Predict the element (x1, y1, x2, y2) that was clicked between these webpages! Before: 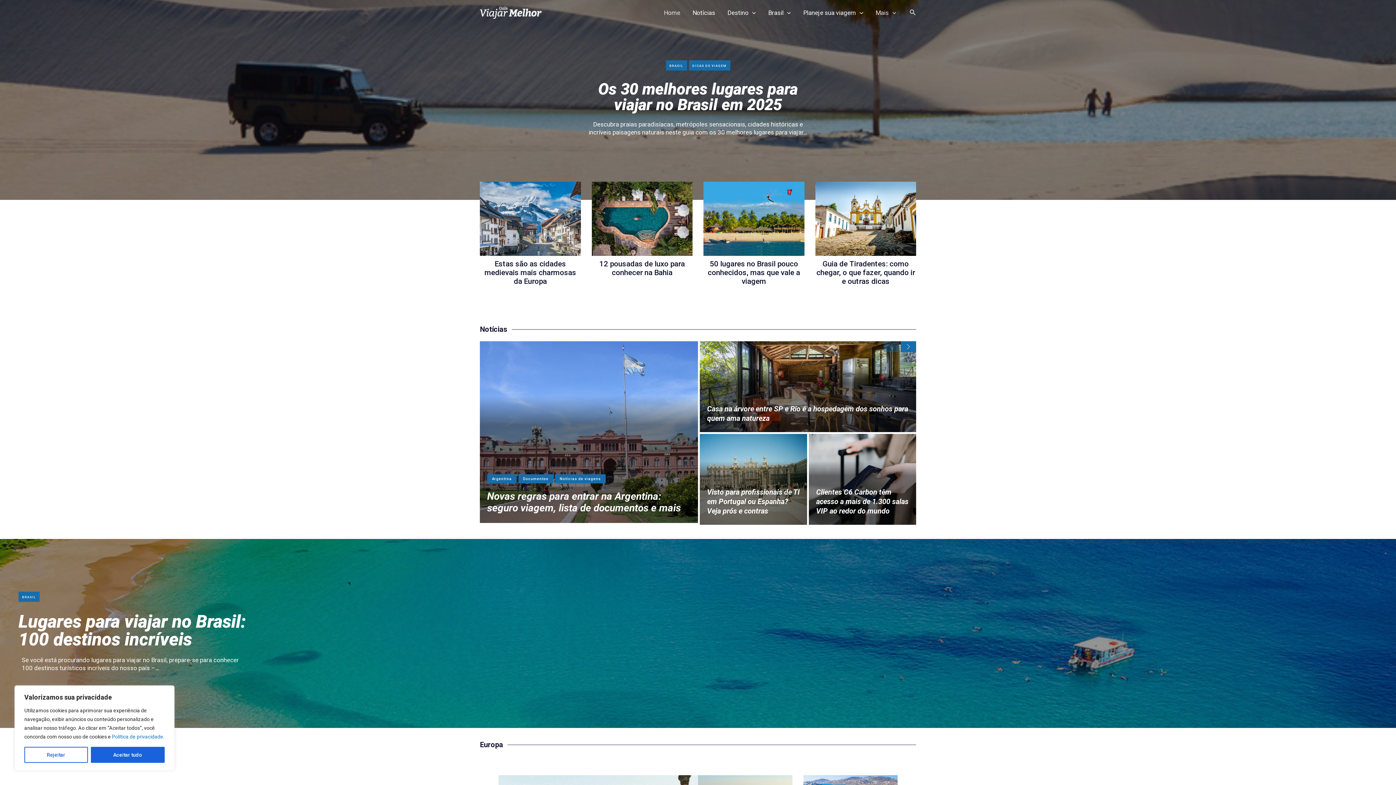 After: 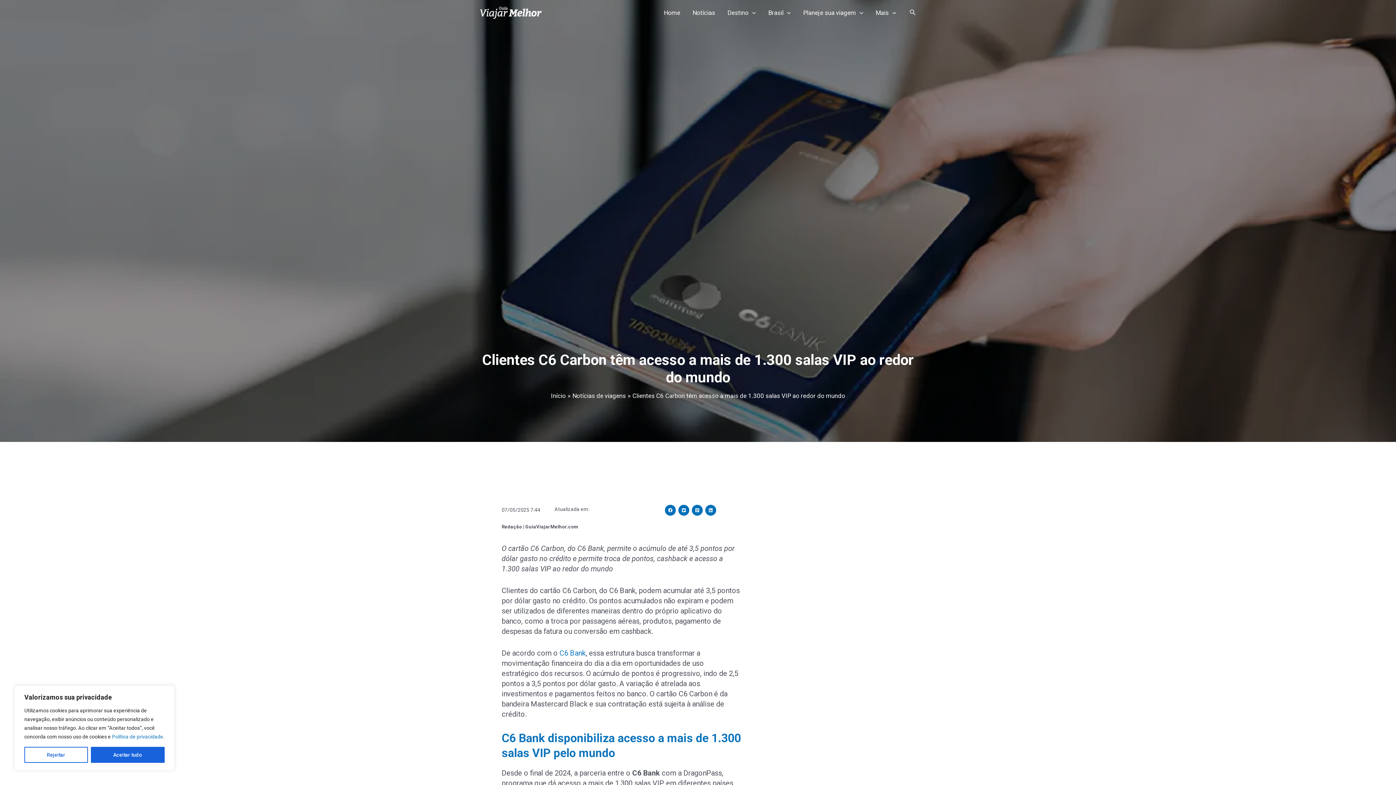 Action: bbox: (809, 434, 916, 525)